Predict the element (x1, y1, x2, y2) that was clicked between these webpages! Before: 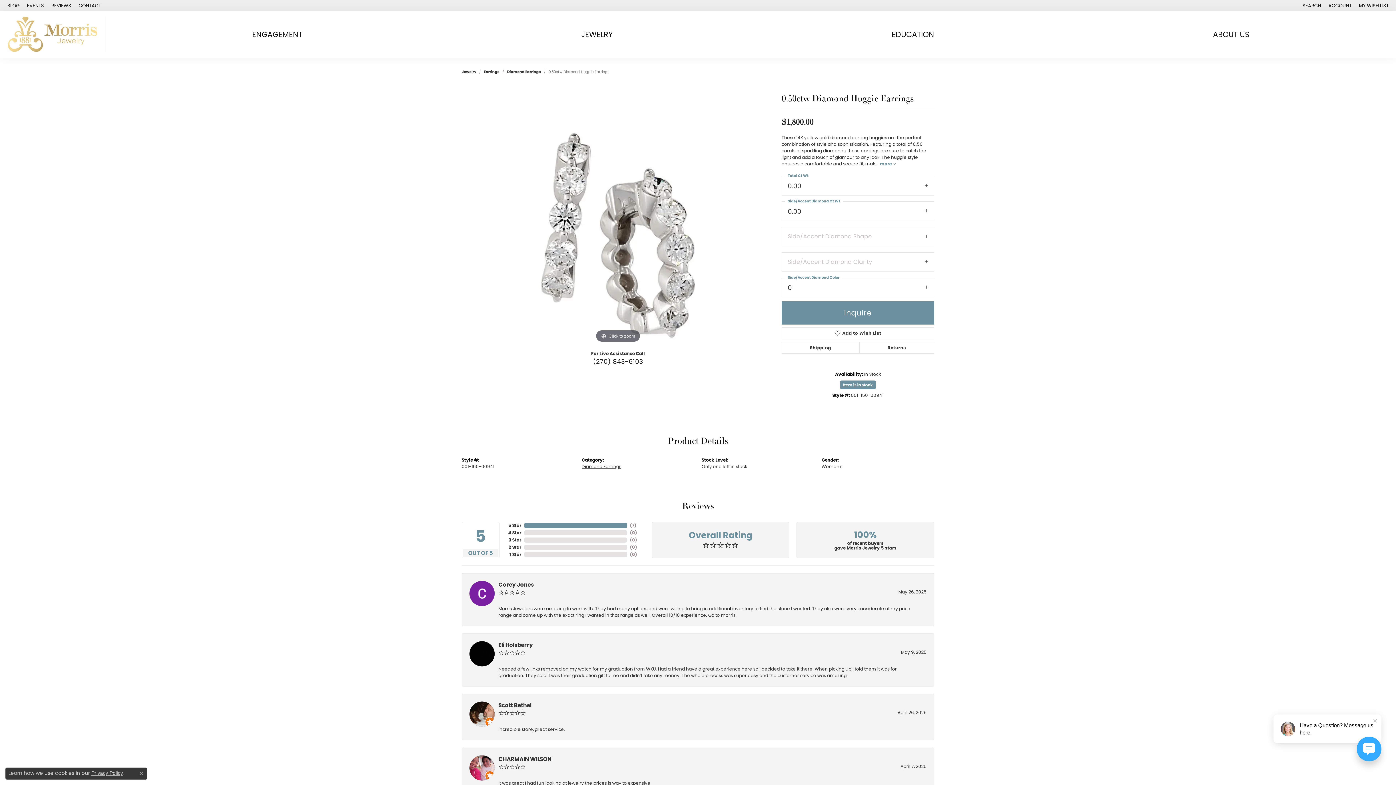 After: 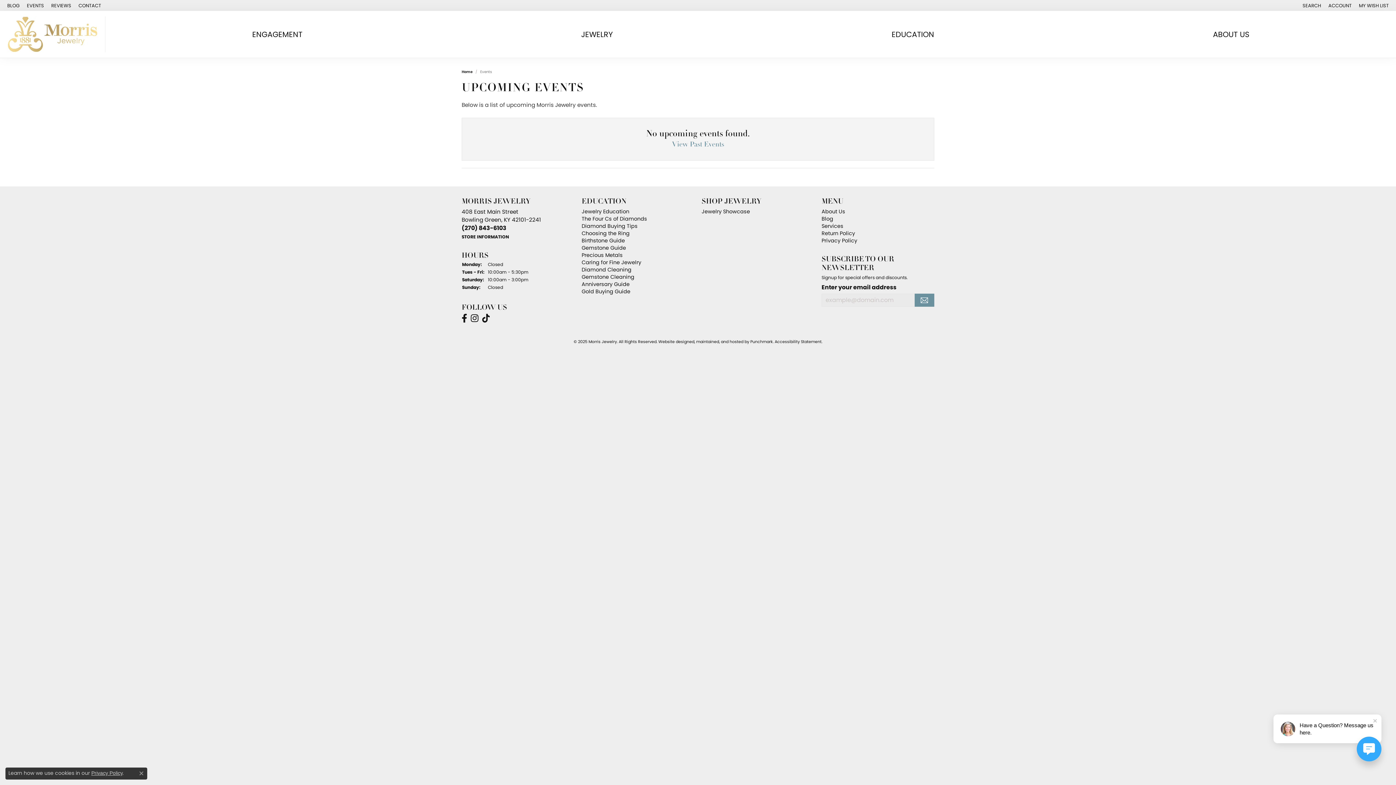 Action: bbox: (26, 0, 44, 10) label: EVENTS